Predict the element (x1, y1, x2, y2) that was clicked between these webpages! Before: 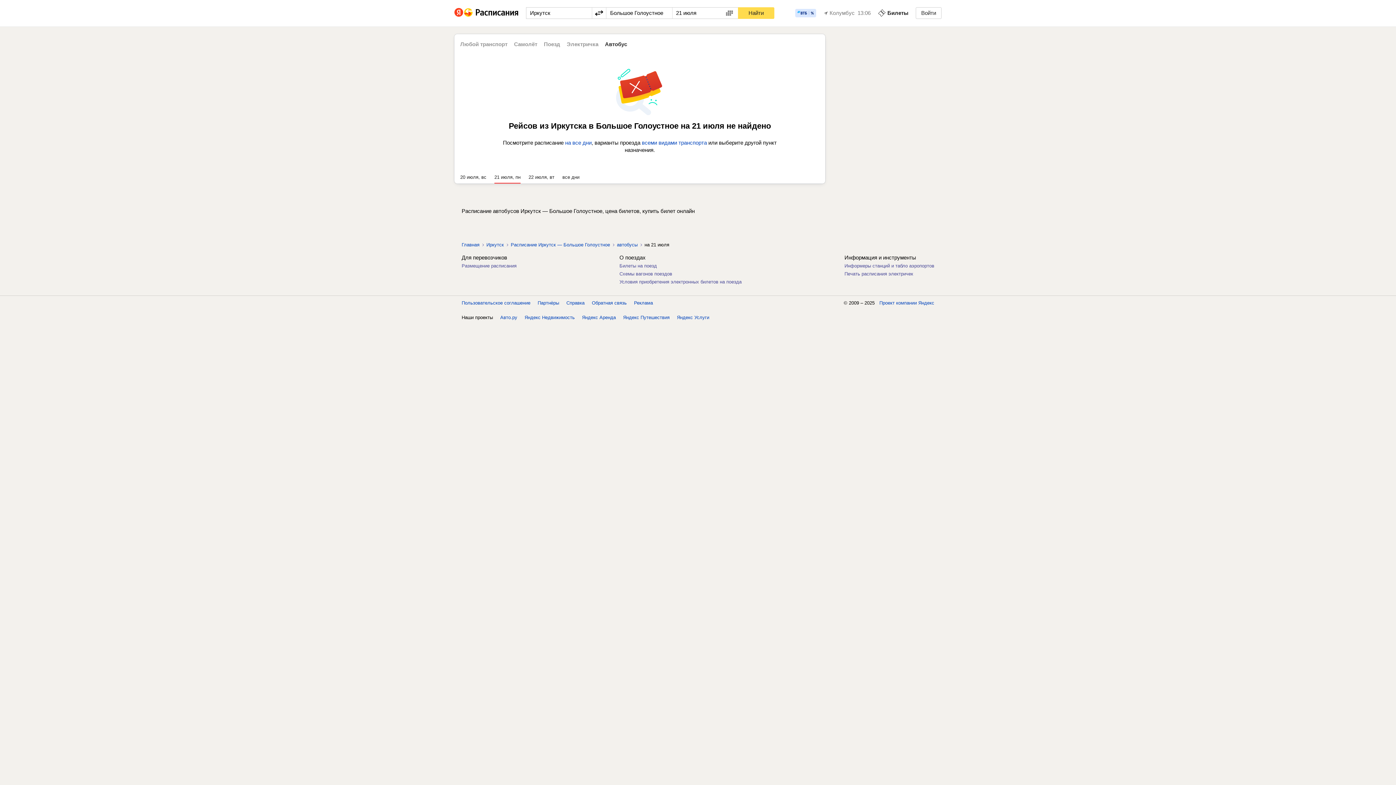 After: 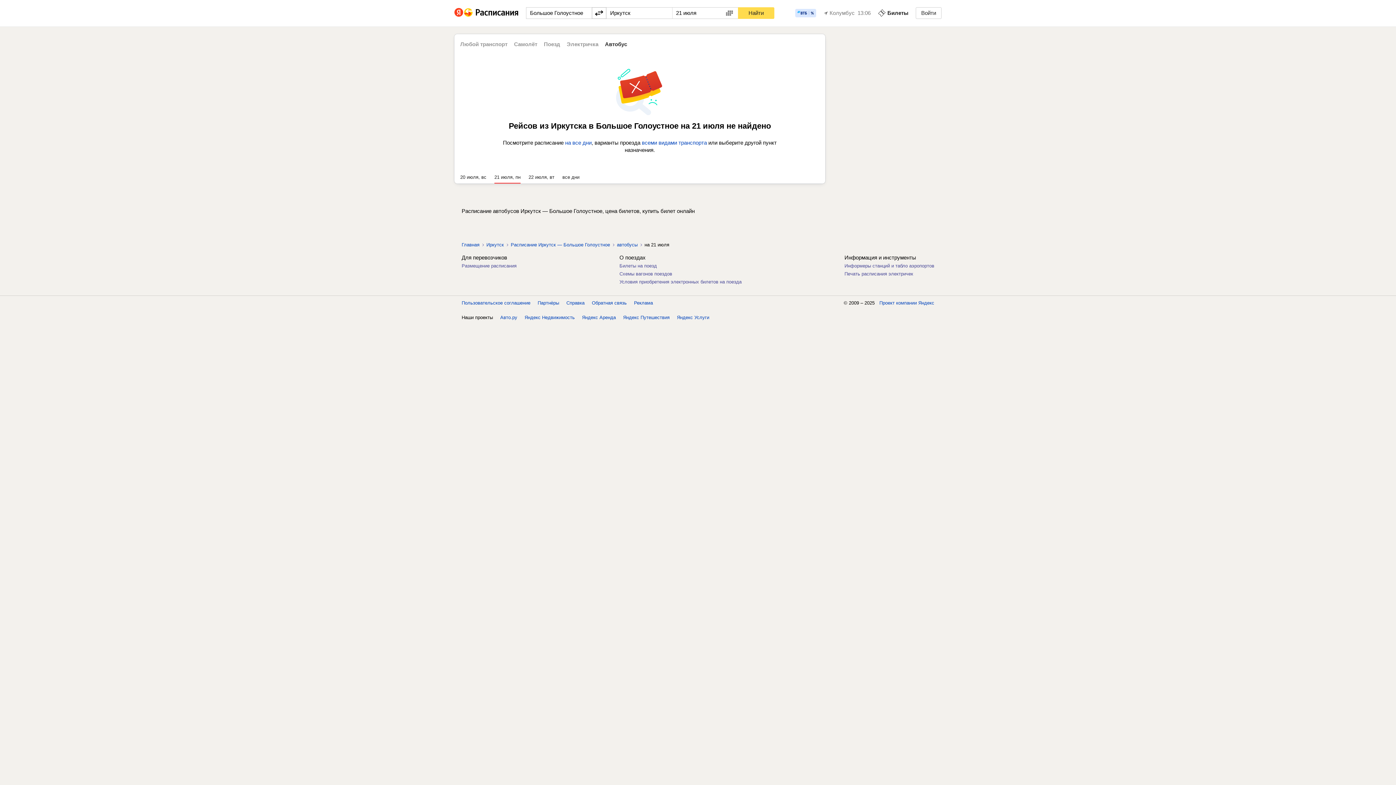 Action: bbox: (592, 7, 606, 18)